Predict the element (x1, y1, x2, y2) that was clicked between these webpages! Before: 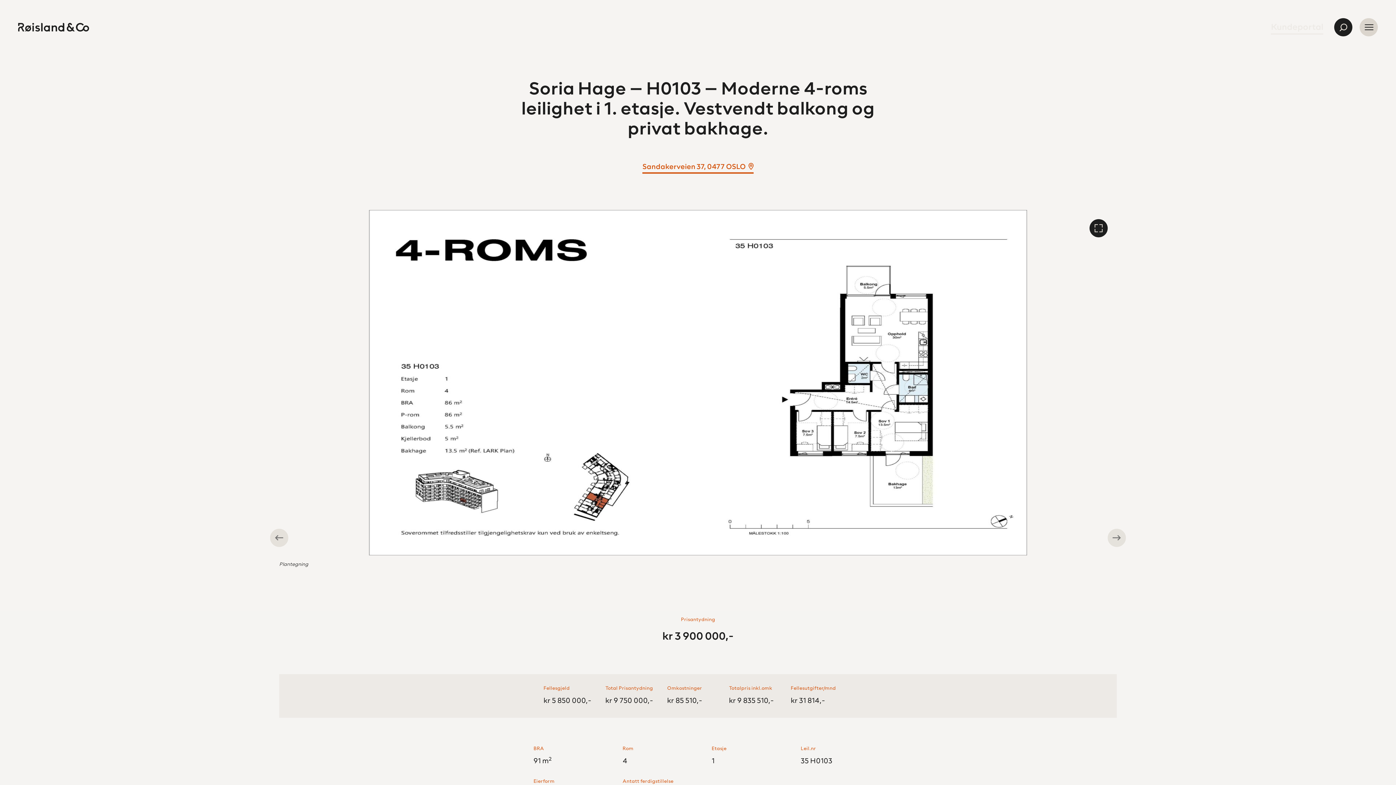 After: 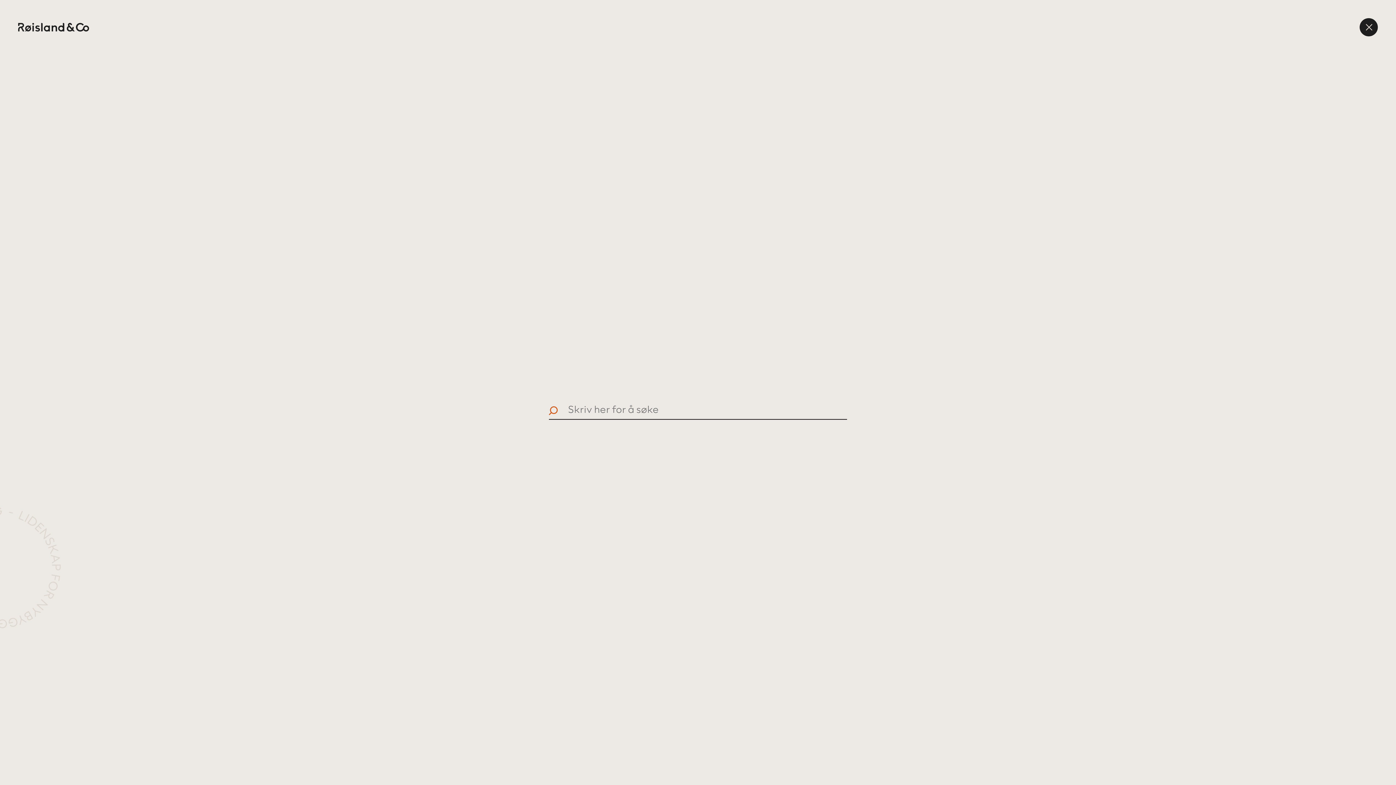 Action: bbox: (1334, 18, 1352, 36)